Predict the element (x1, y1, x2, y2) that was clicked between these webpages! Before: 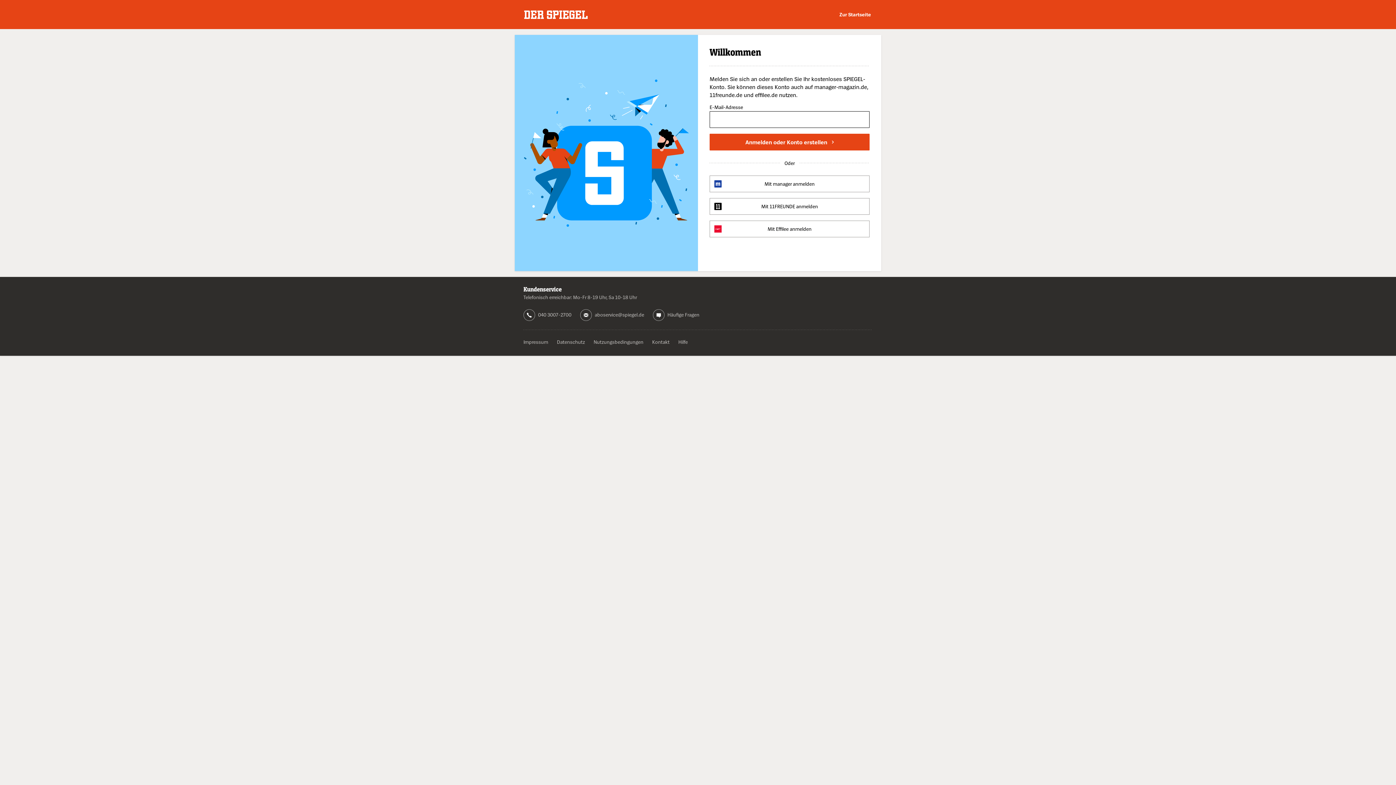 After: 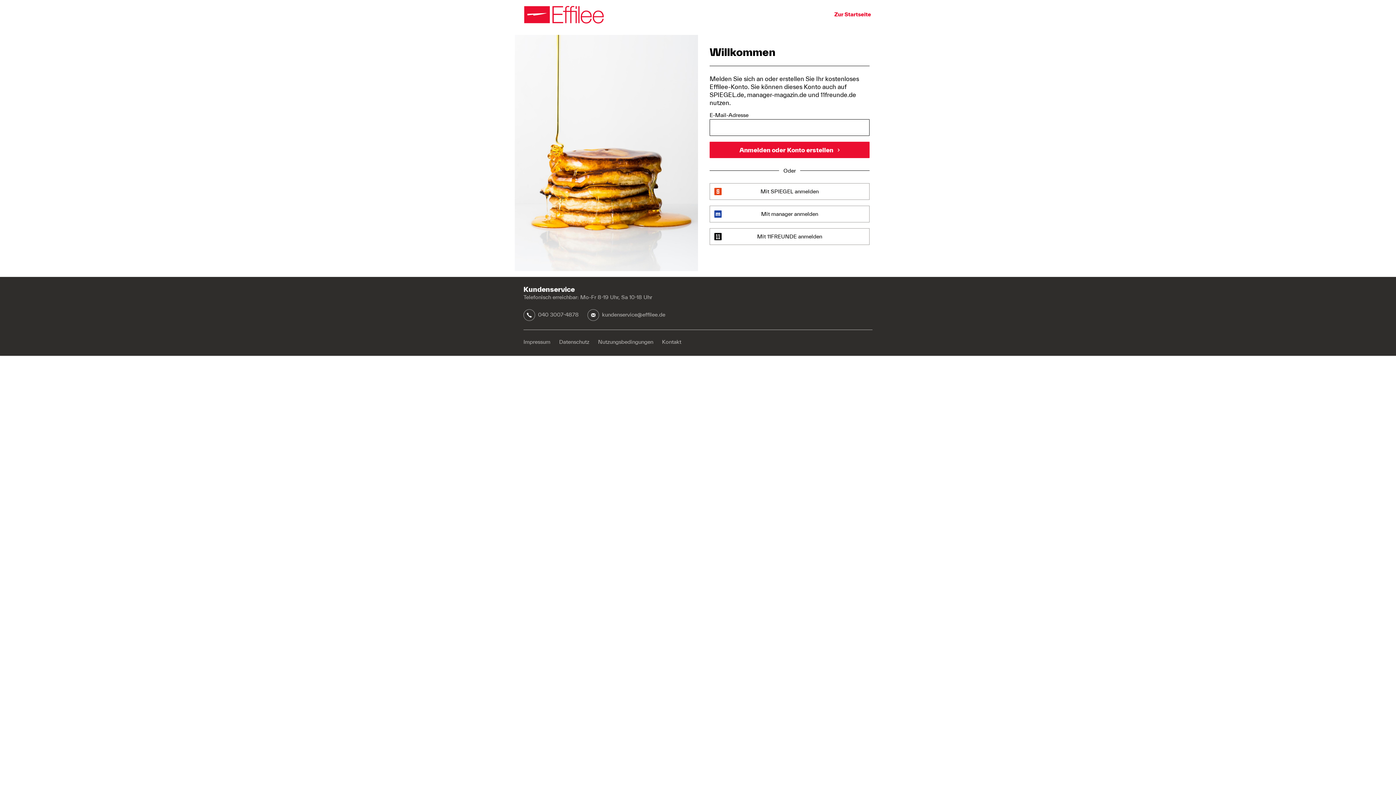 Action: label: Mit Effilee anmelden bbox: (709, 220, 869, 237)